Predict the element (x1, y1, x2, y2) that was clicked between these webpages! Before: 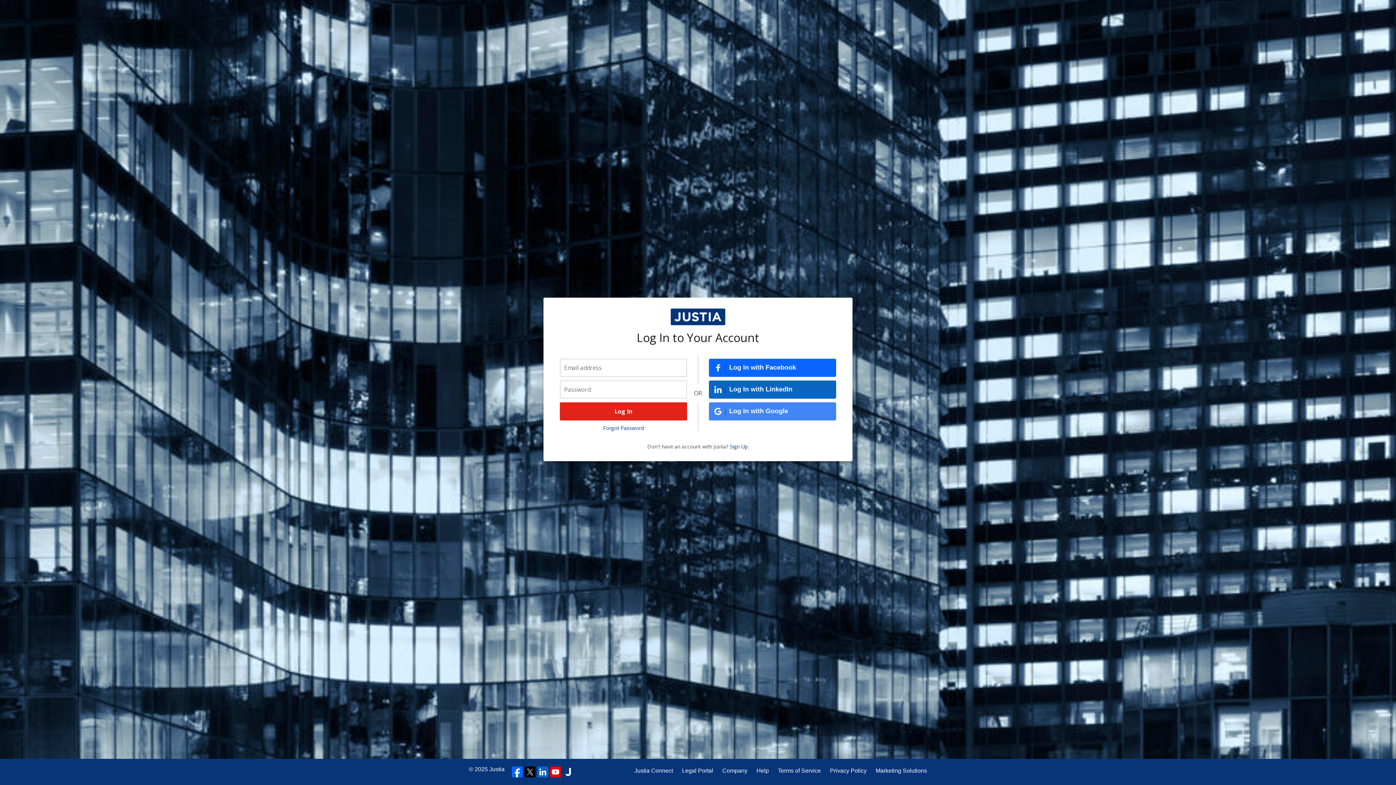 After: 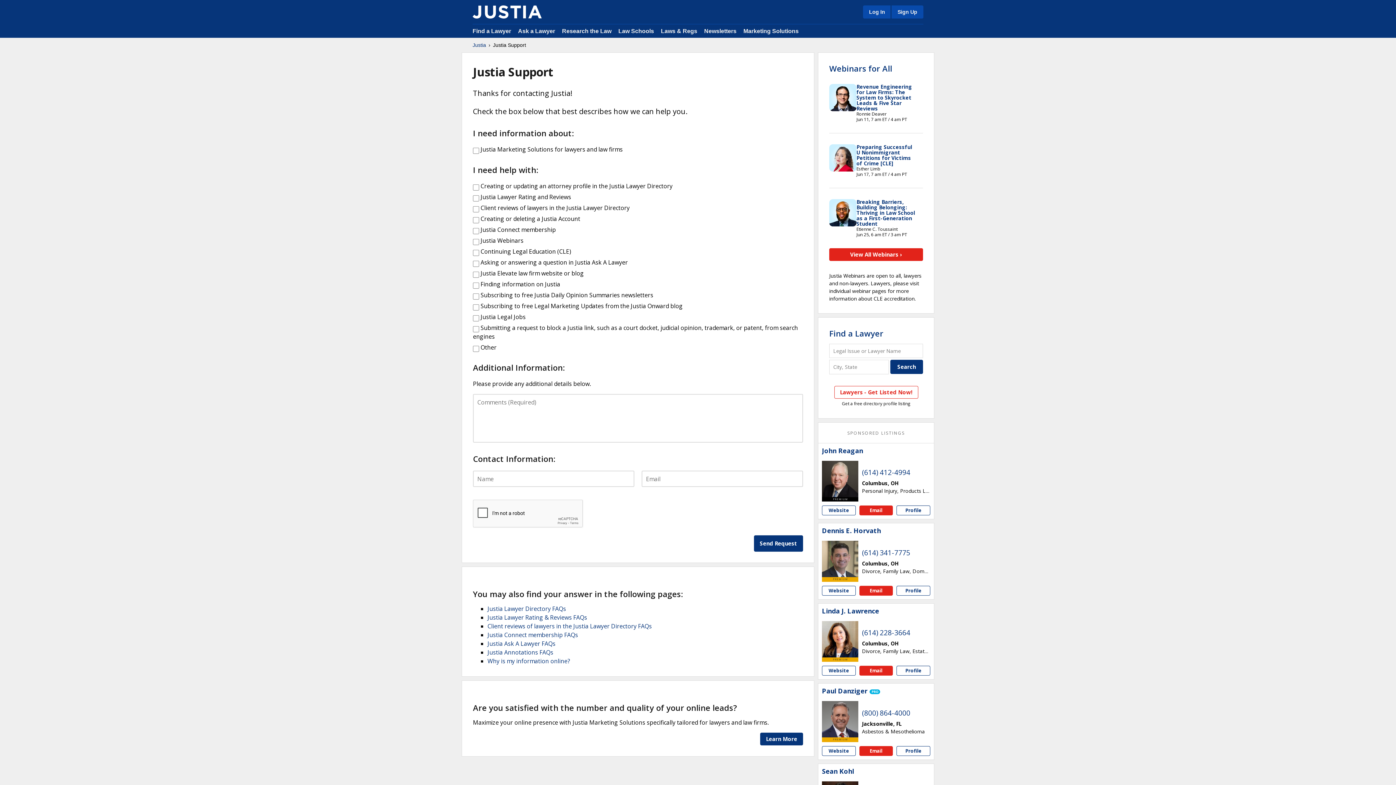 Action: label: Help bbox: (756, 766, 769, 775)